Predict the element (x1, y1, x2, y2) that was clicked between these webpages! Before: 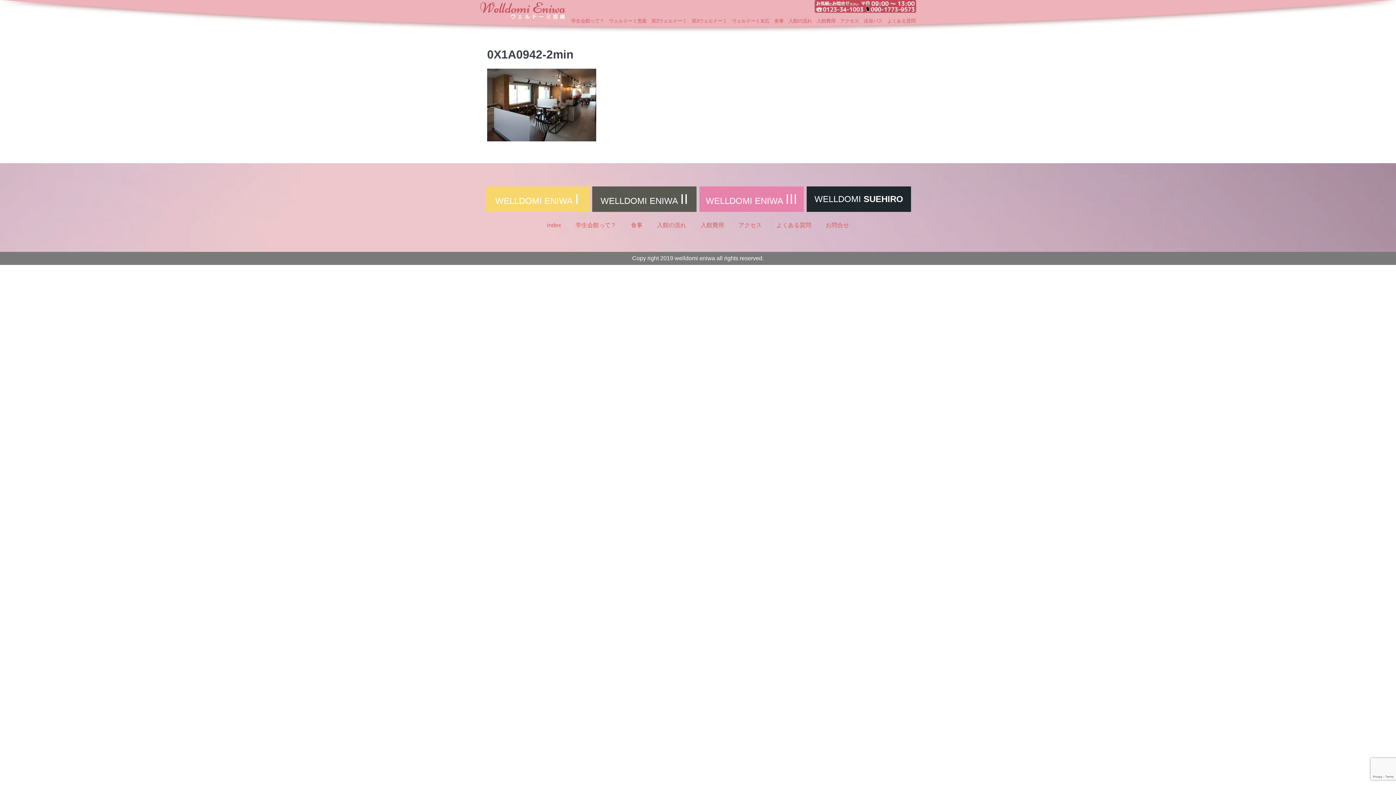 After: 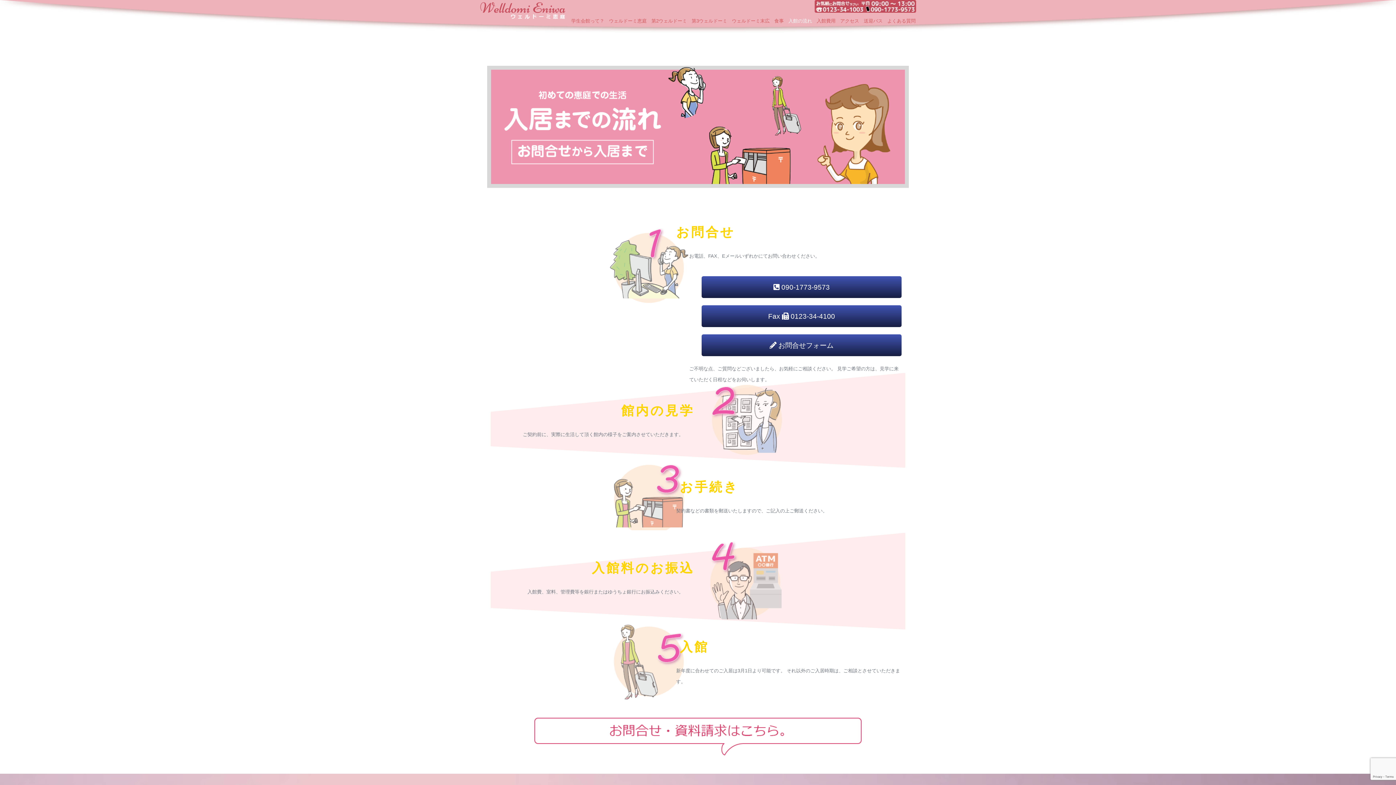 Action: label: 入館の流れ bbox: (650, 217, 693, 233)